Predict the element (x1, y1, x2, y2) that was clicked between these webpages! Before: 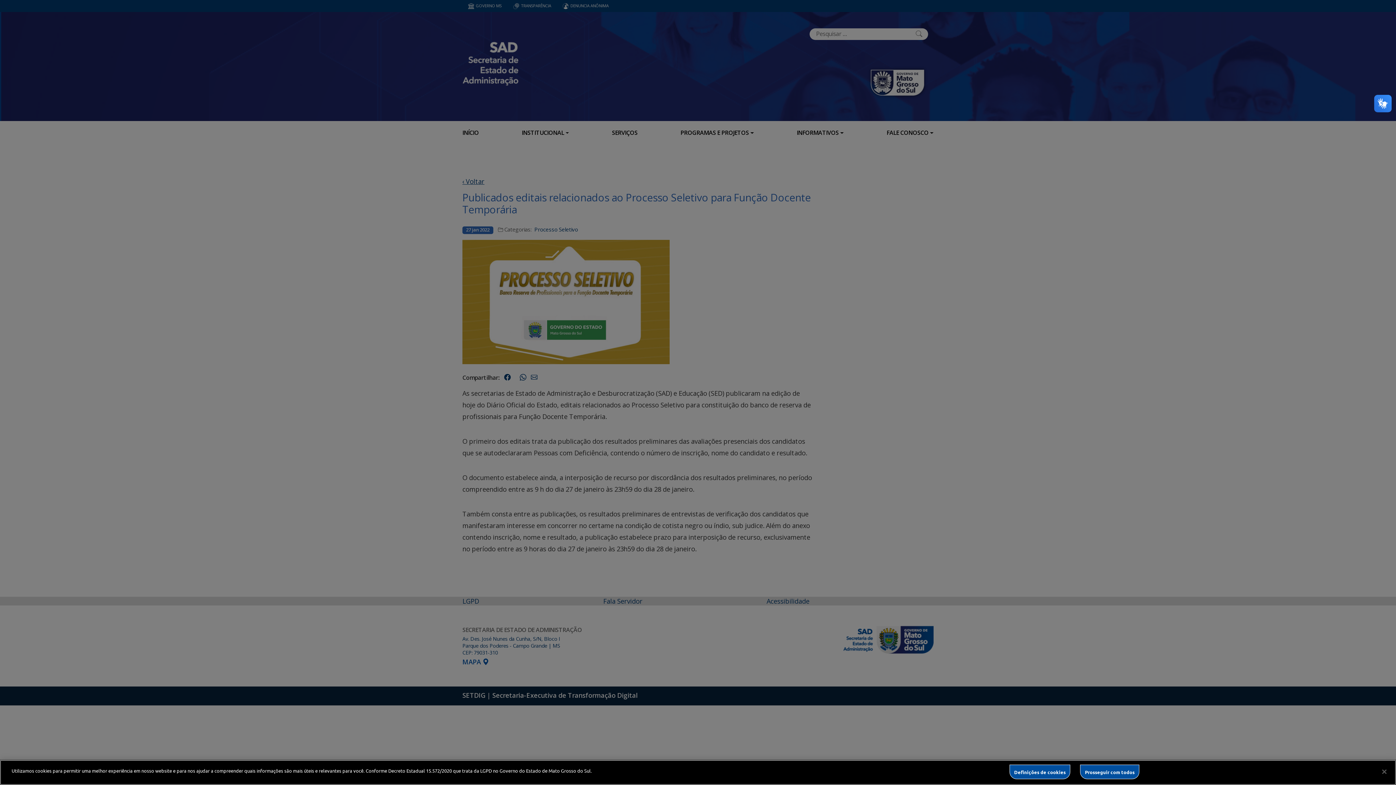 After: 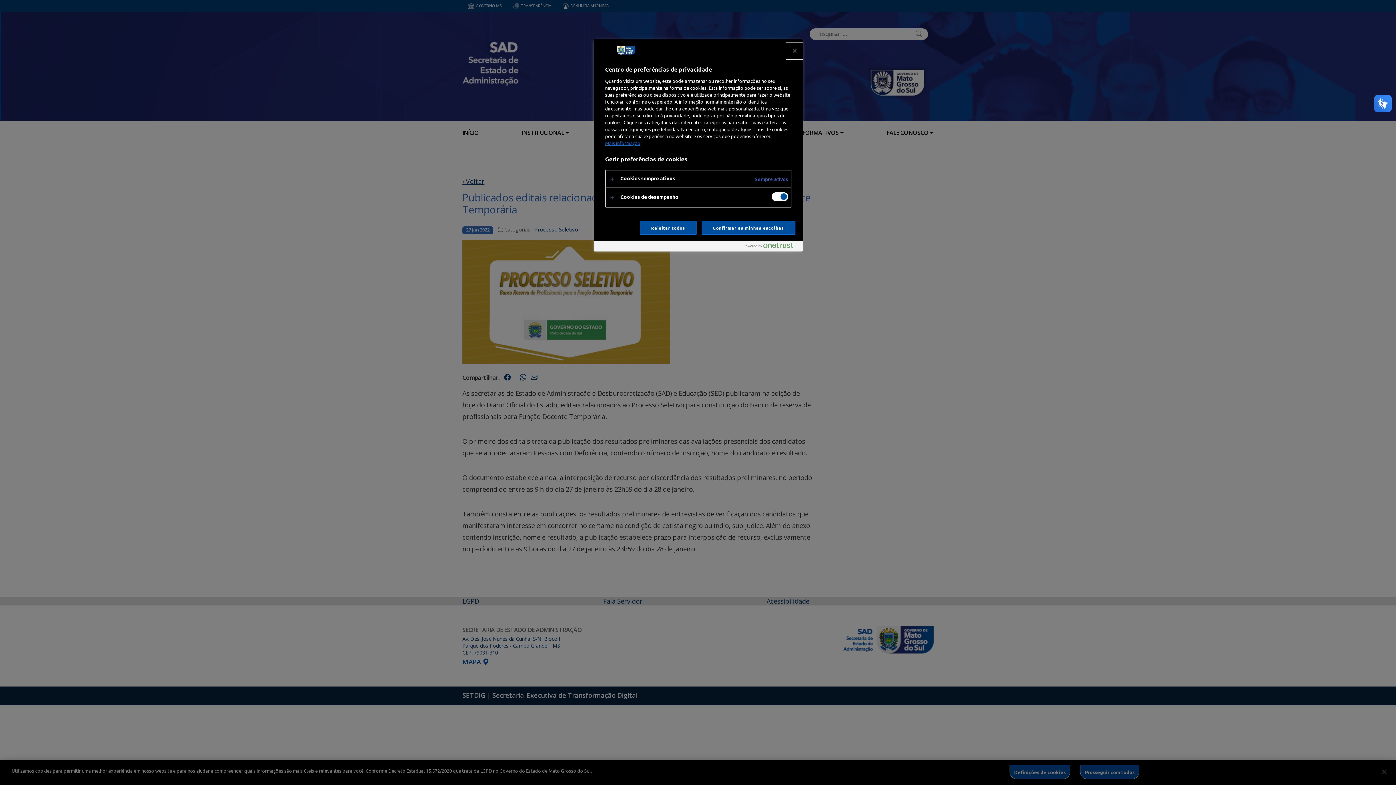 Action: bbox: (1009, 765, 1070, 779) label: Definições de cookies